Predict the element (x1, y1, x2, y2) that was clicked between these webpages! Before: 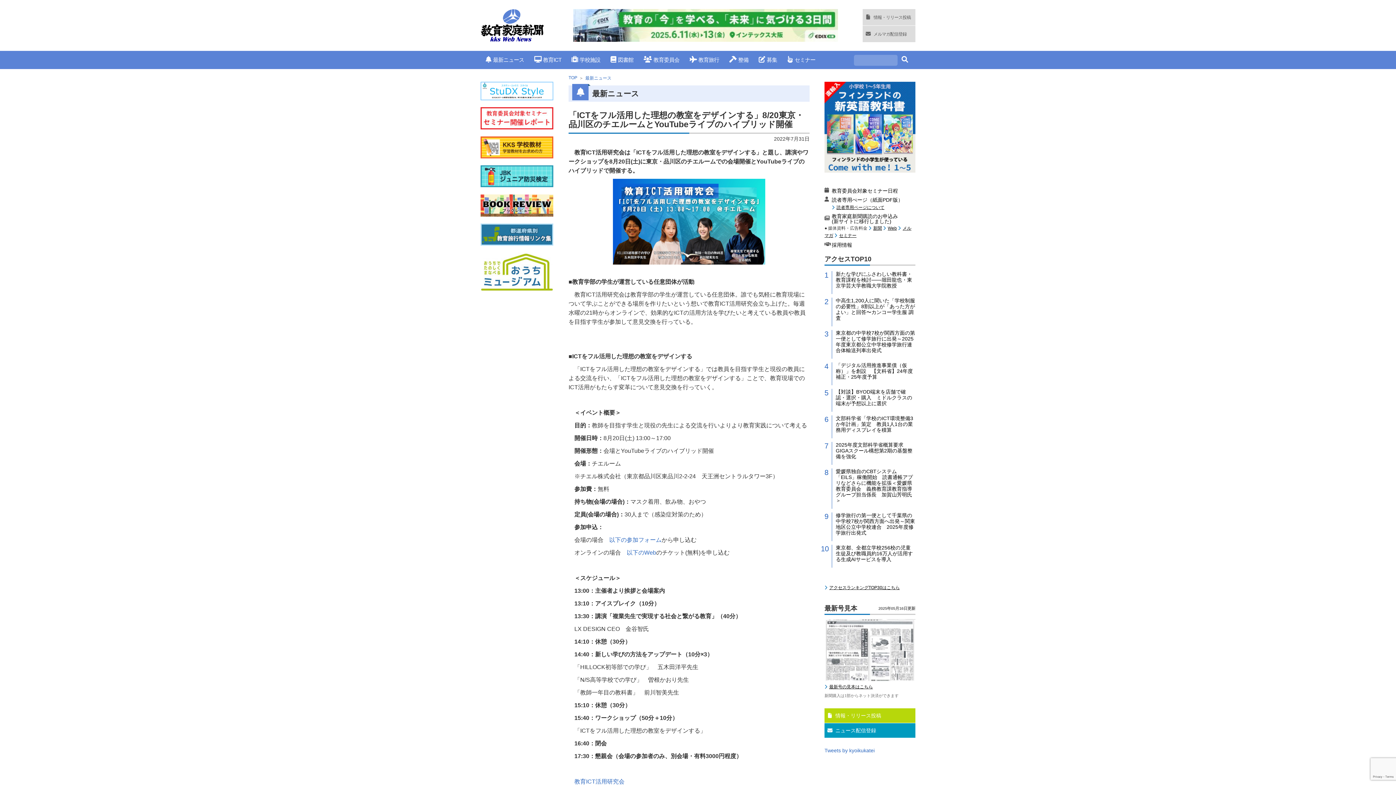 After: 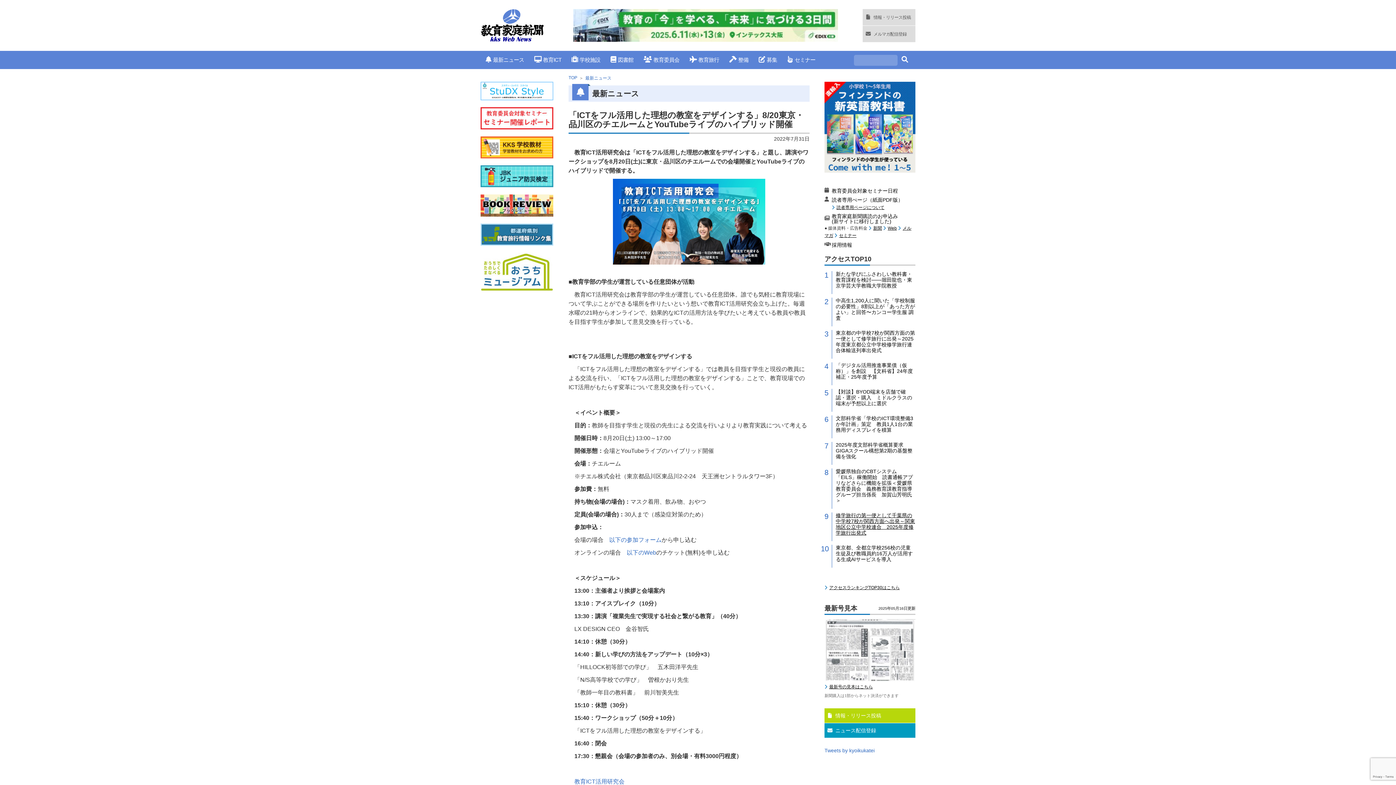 Action: label: 修学旅行の第一便として千葉県の中学校7校が関西方面へ出発～関東地区公立中学校連合　2025年度修学旅行出発式 bbox: (832, 512, 915, 541)